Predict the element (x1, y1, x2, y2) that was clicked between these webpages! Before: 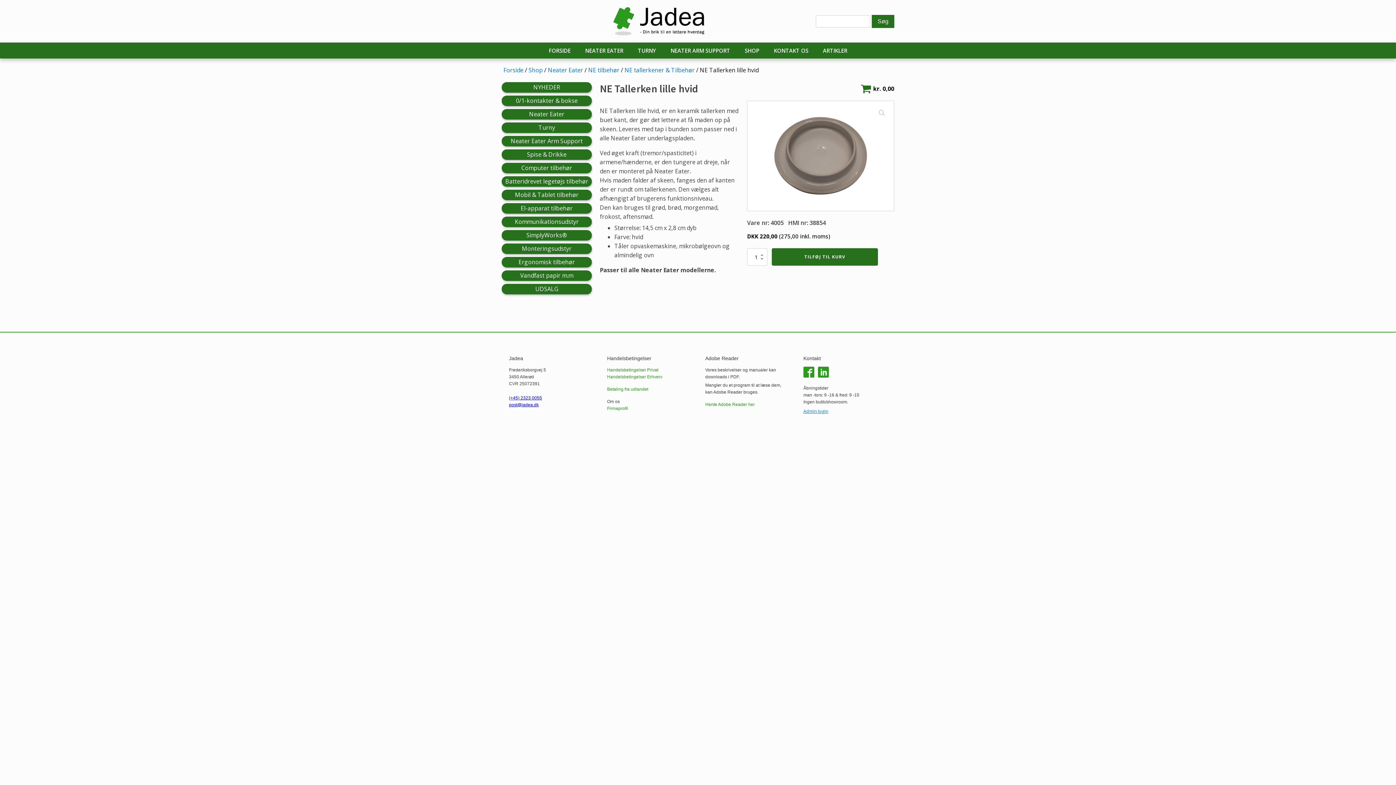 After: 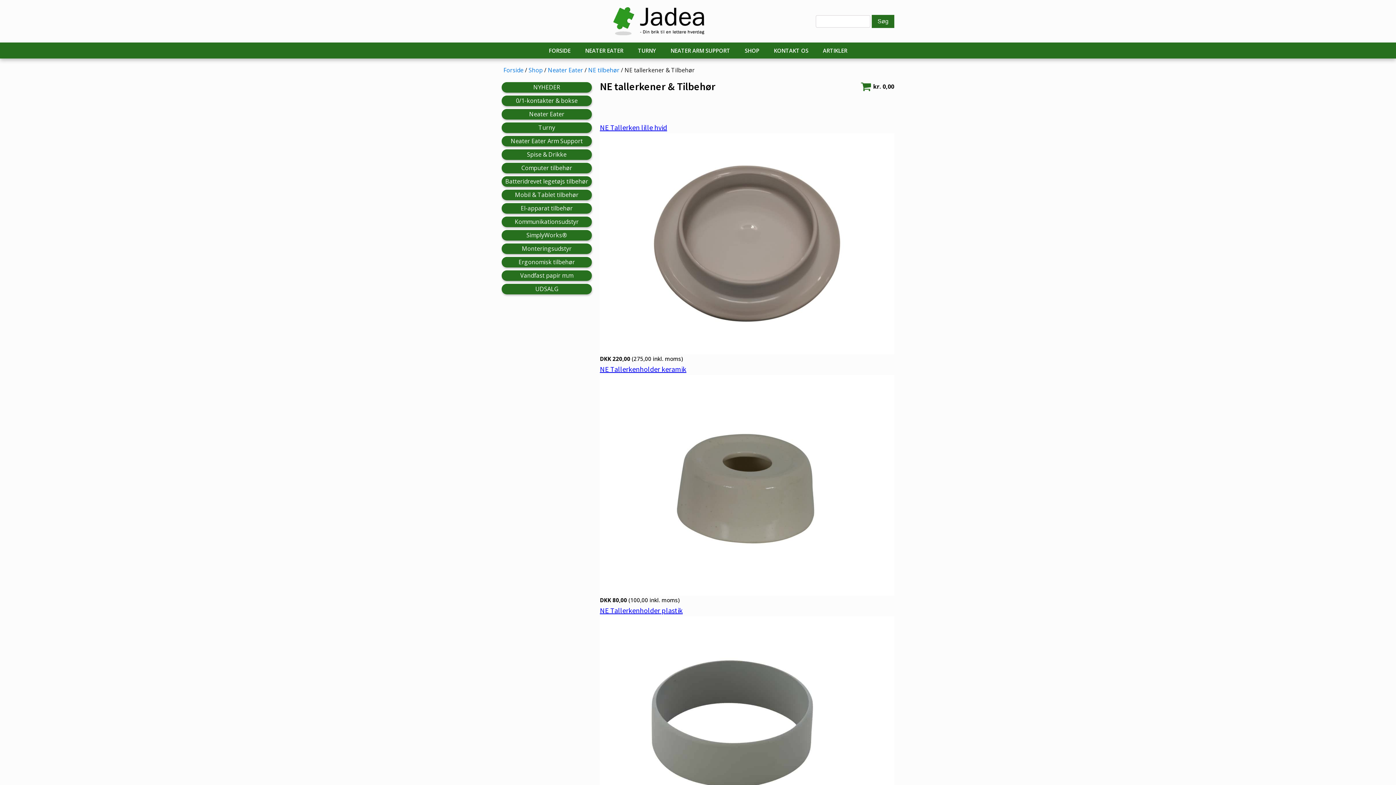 Action: bbox: (624, 66, 694, 74) label: NE tallerkener & Tilbehør